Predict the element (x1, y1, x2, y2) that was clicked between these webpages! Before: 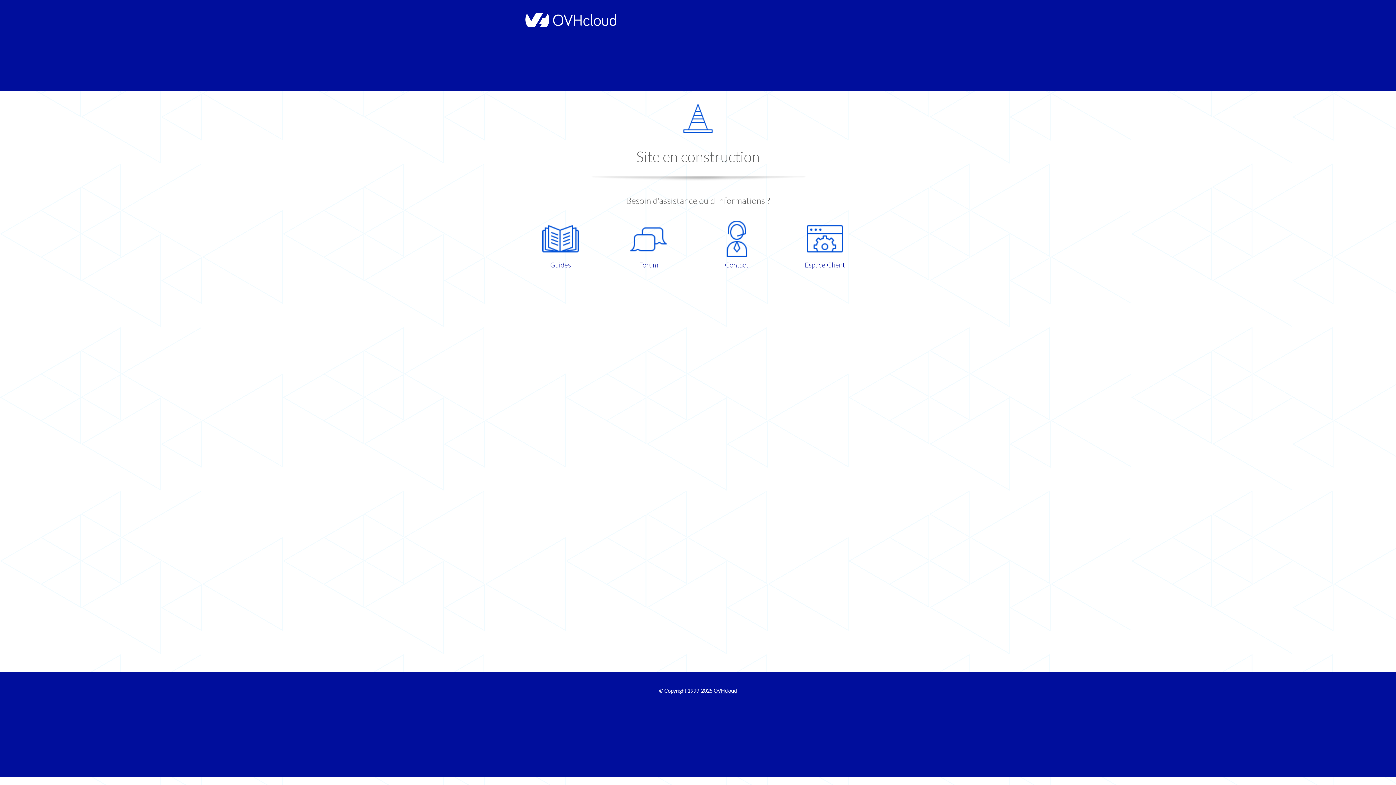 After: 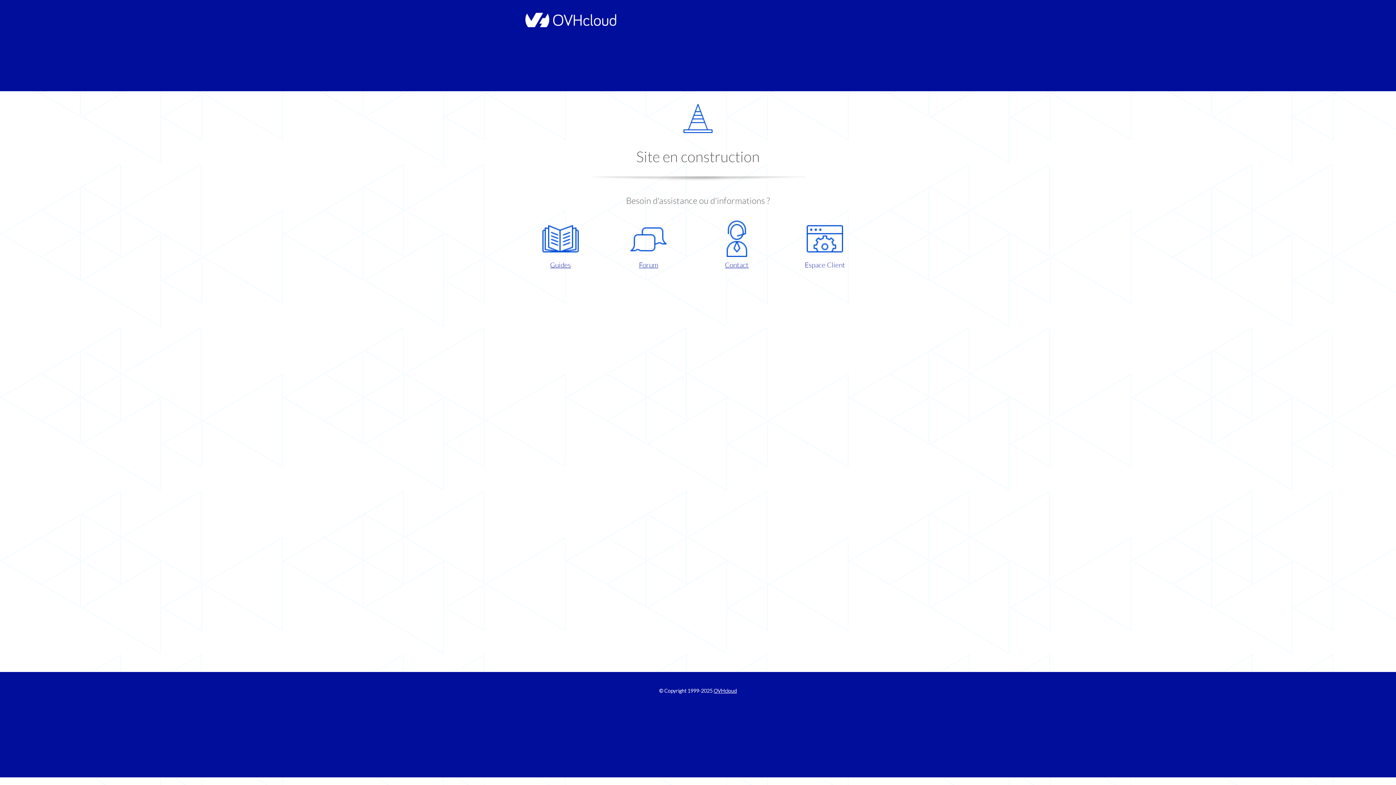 Action: bbox: (786, 220, 863, 270) label: Espace Client